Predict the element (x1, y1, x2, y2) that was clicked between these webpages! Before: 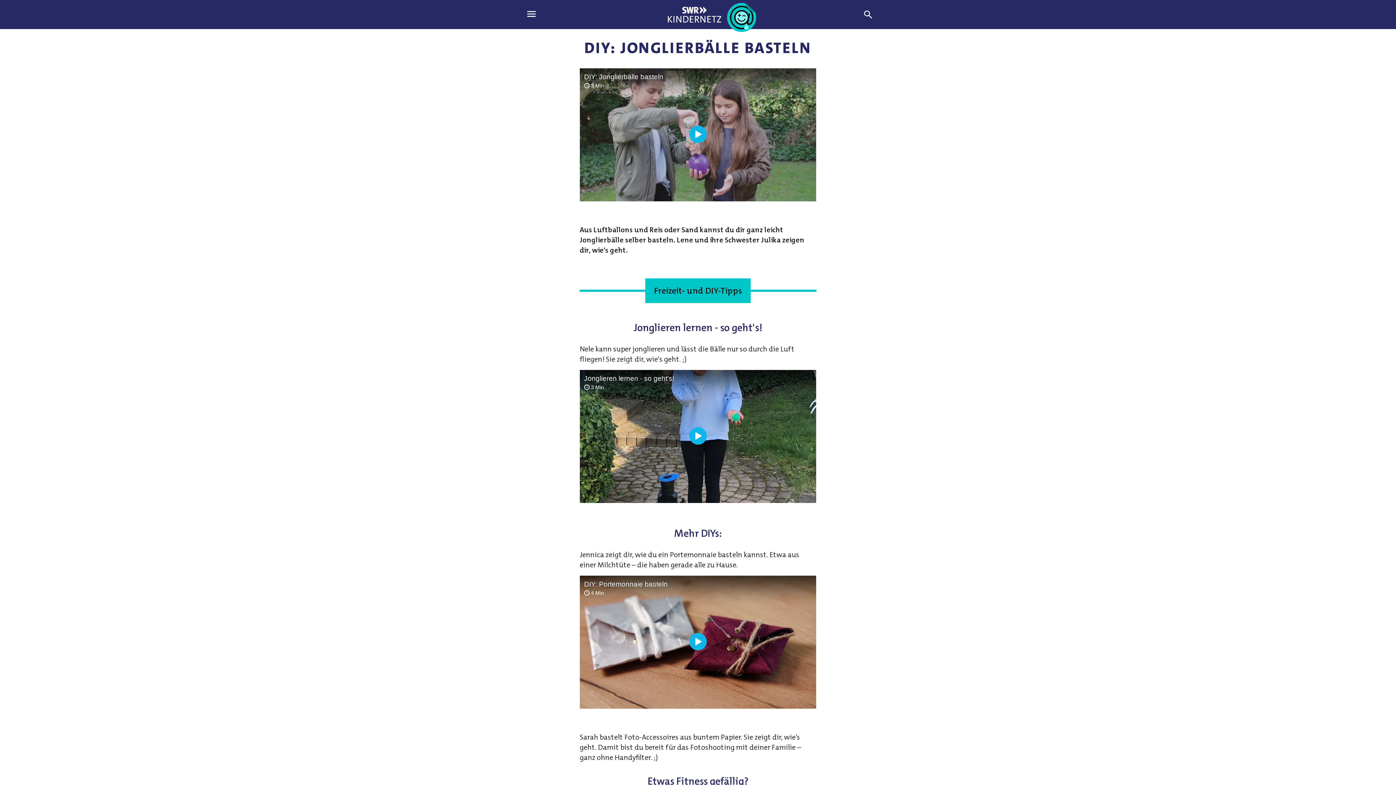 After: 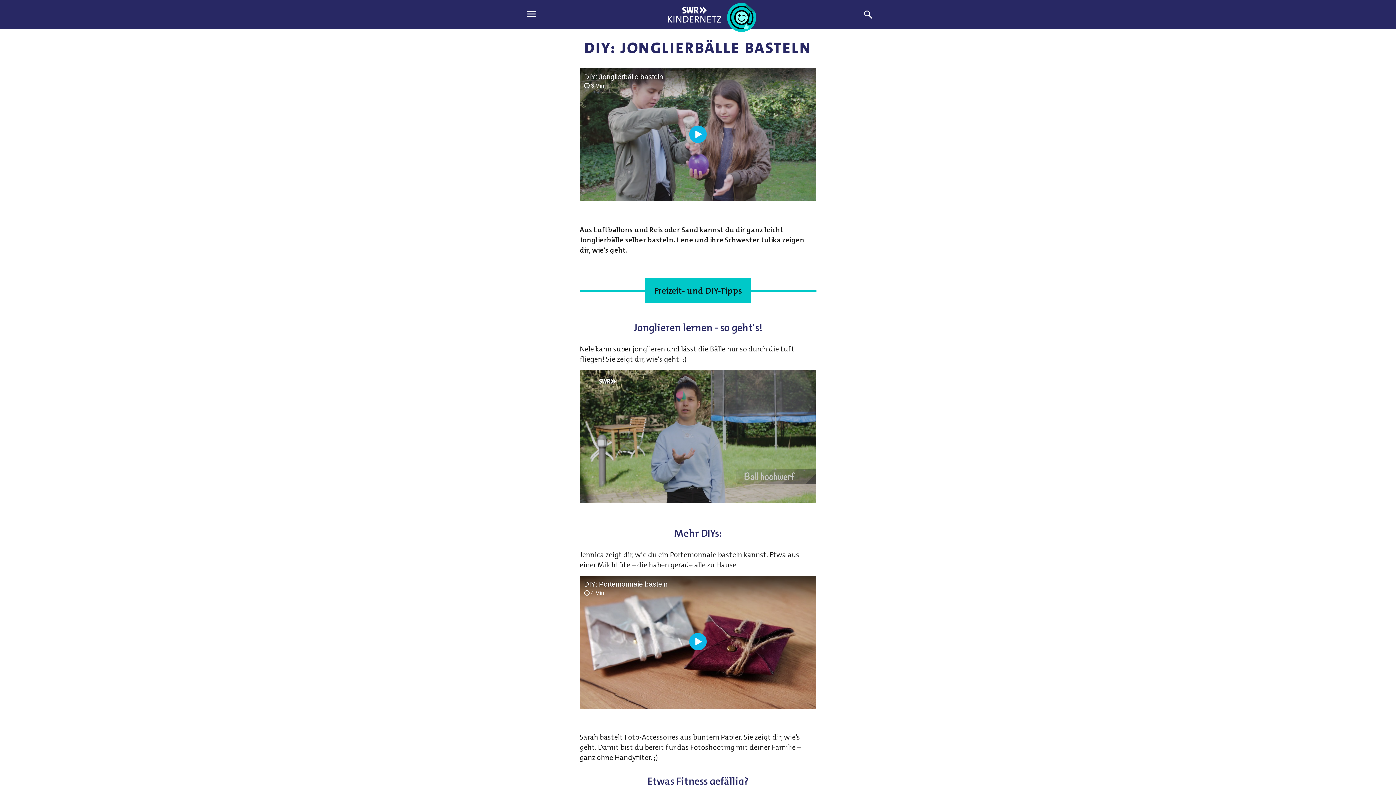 Action: label: Wiedergabe [Leertaste] bbox: (689, 427, 706, 444)